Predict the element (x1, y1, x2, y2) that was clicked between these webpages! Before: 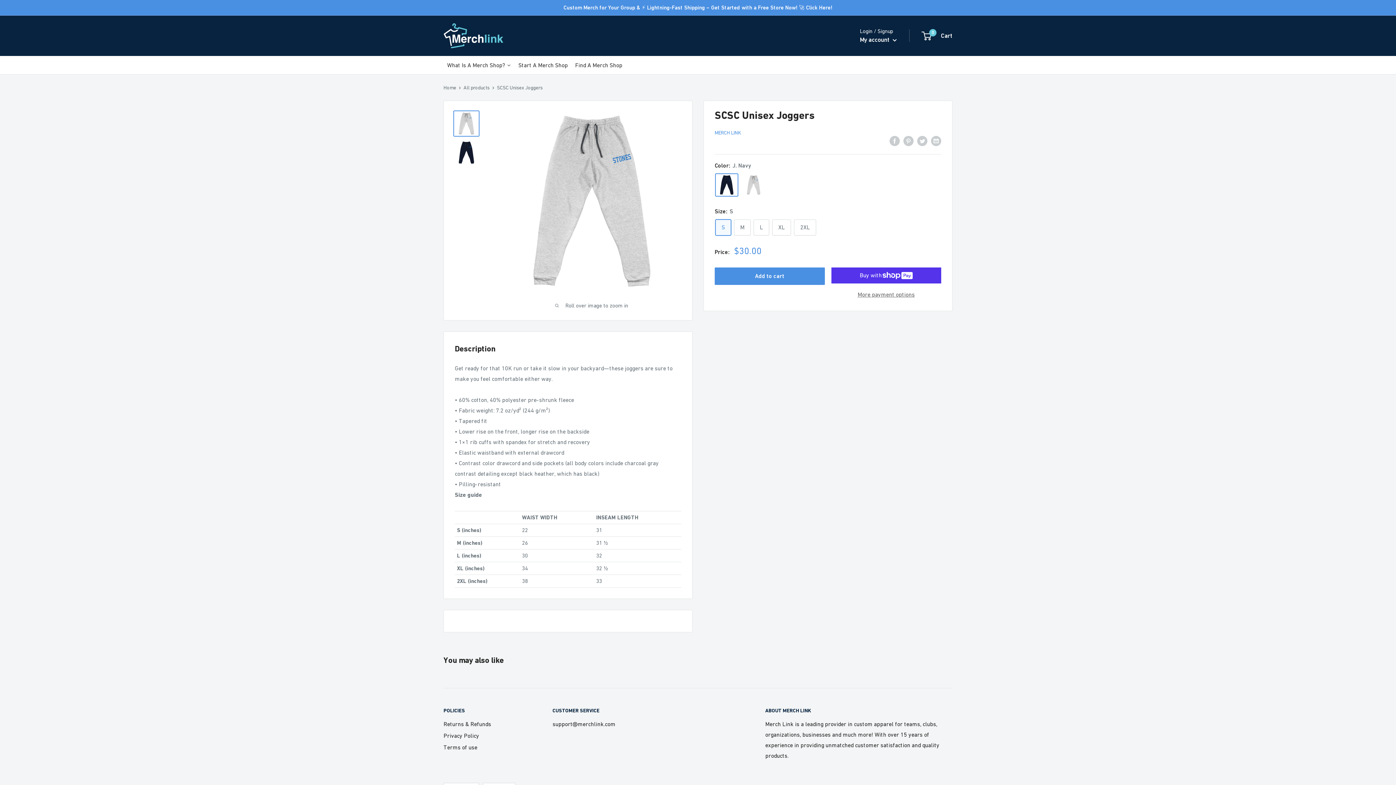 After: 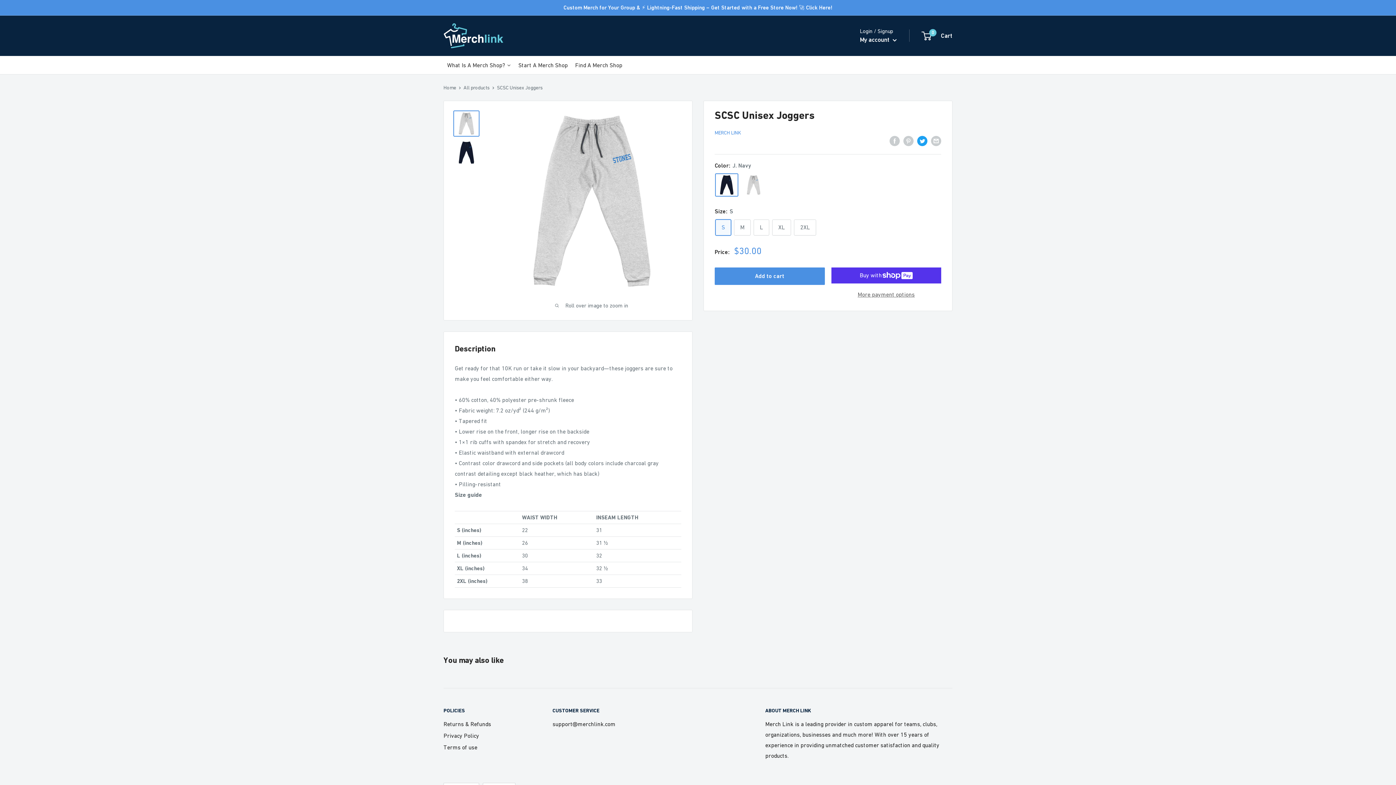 Action: label: Tweet on Twitter bbox: (917, 135, 927, 146)